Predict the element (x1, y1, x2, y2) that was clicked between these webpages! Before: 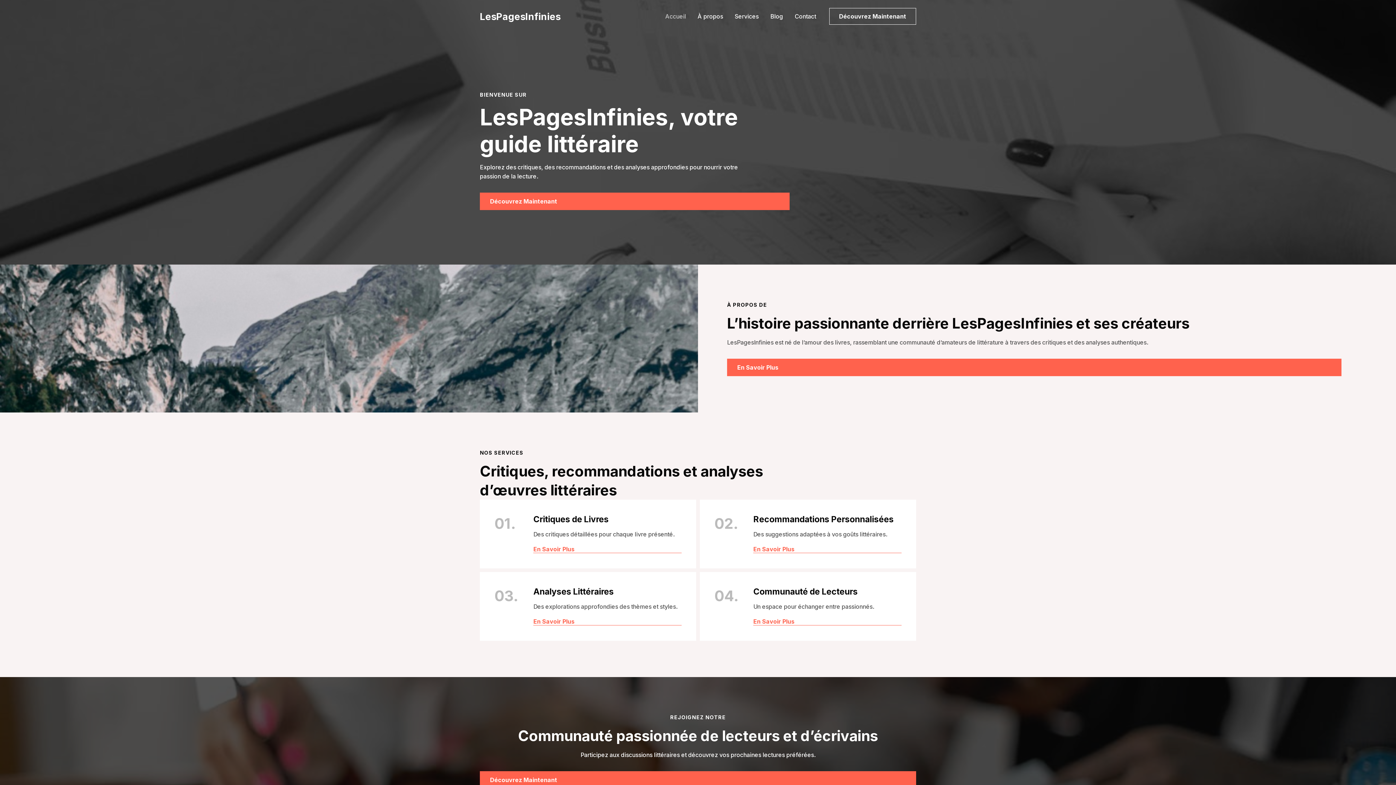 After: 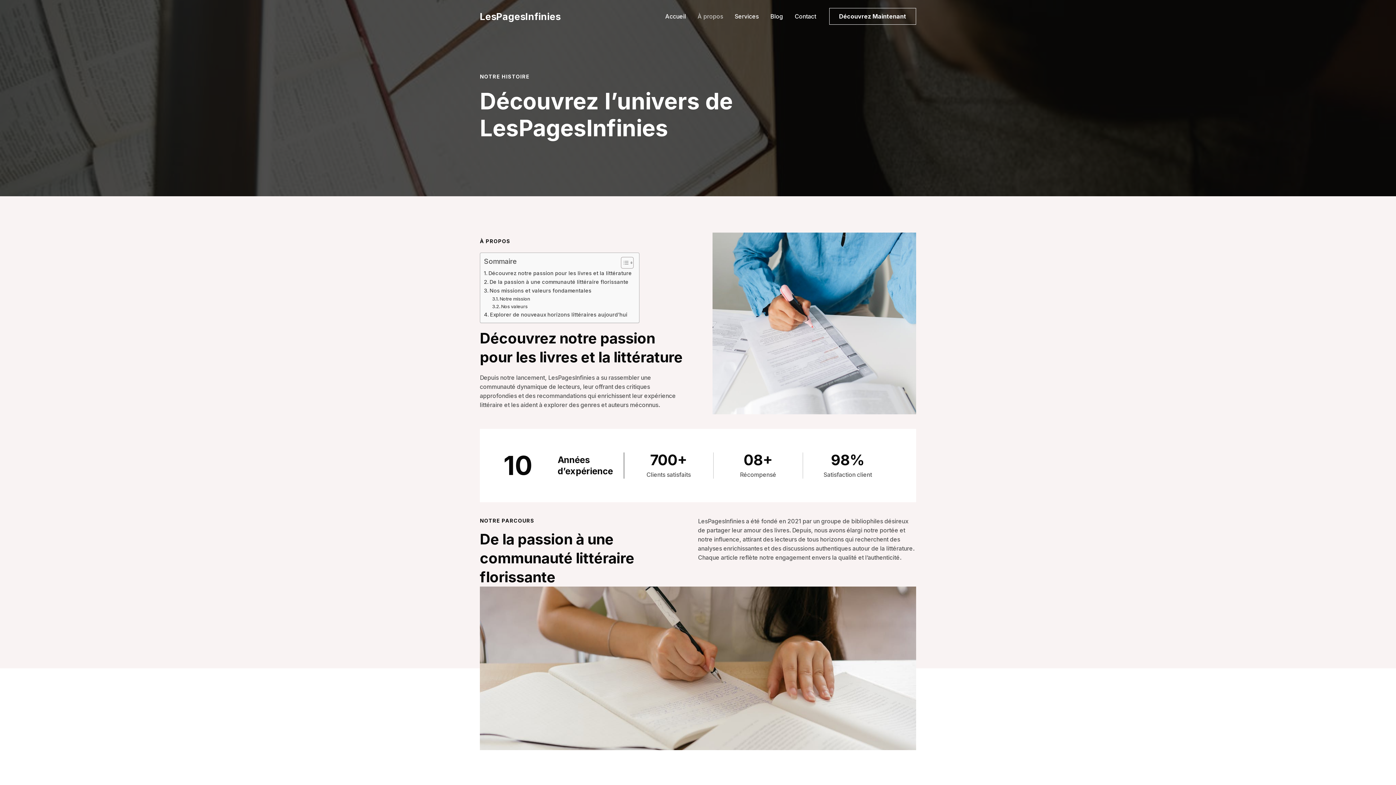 Action: label: À propos bbox: (692, 0, 729, 32)